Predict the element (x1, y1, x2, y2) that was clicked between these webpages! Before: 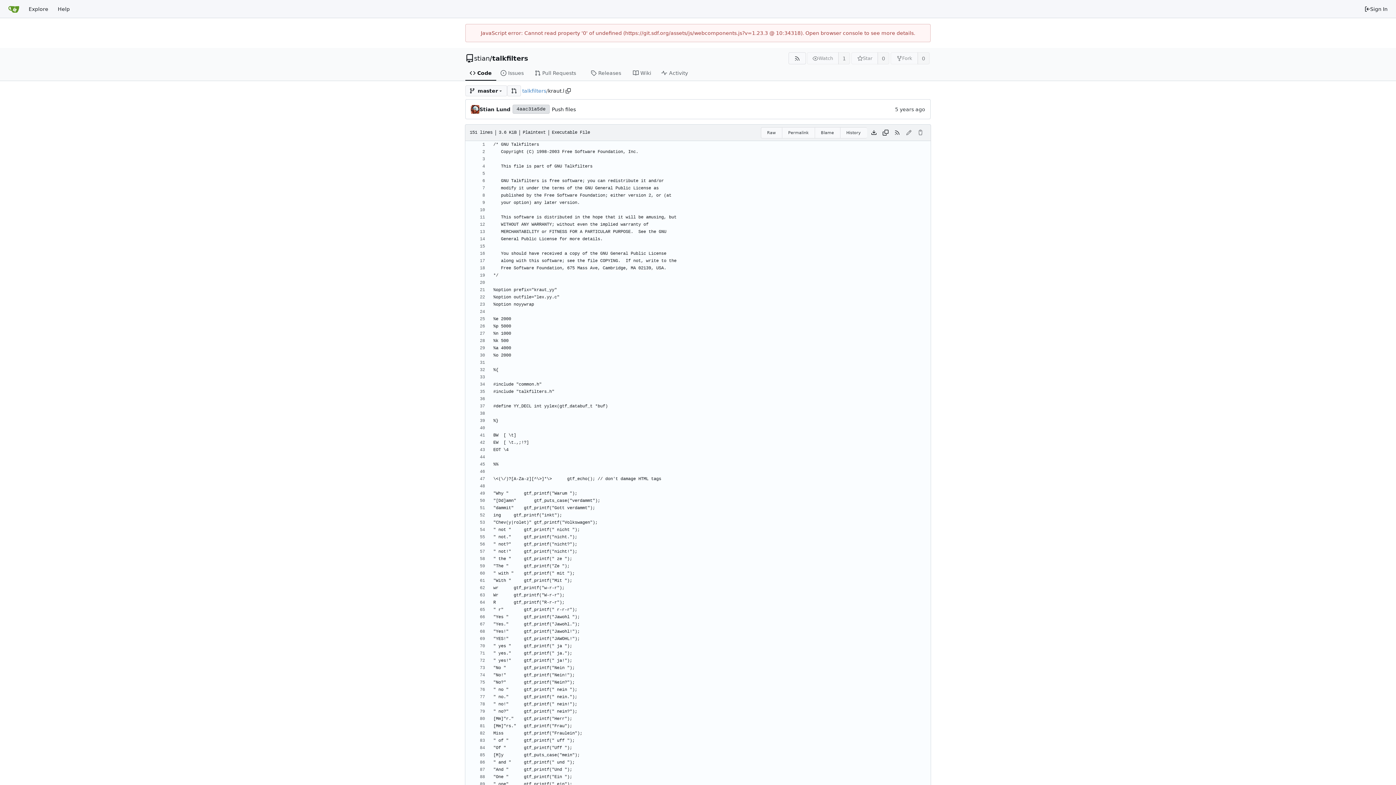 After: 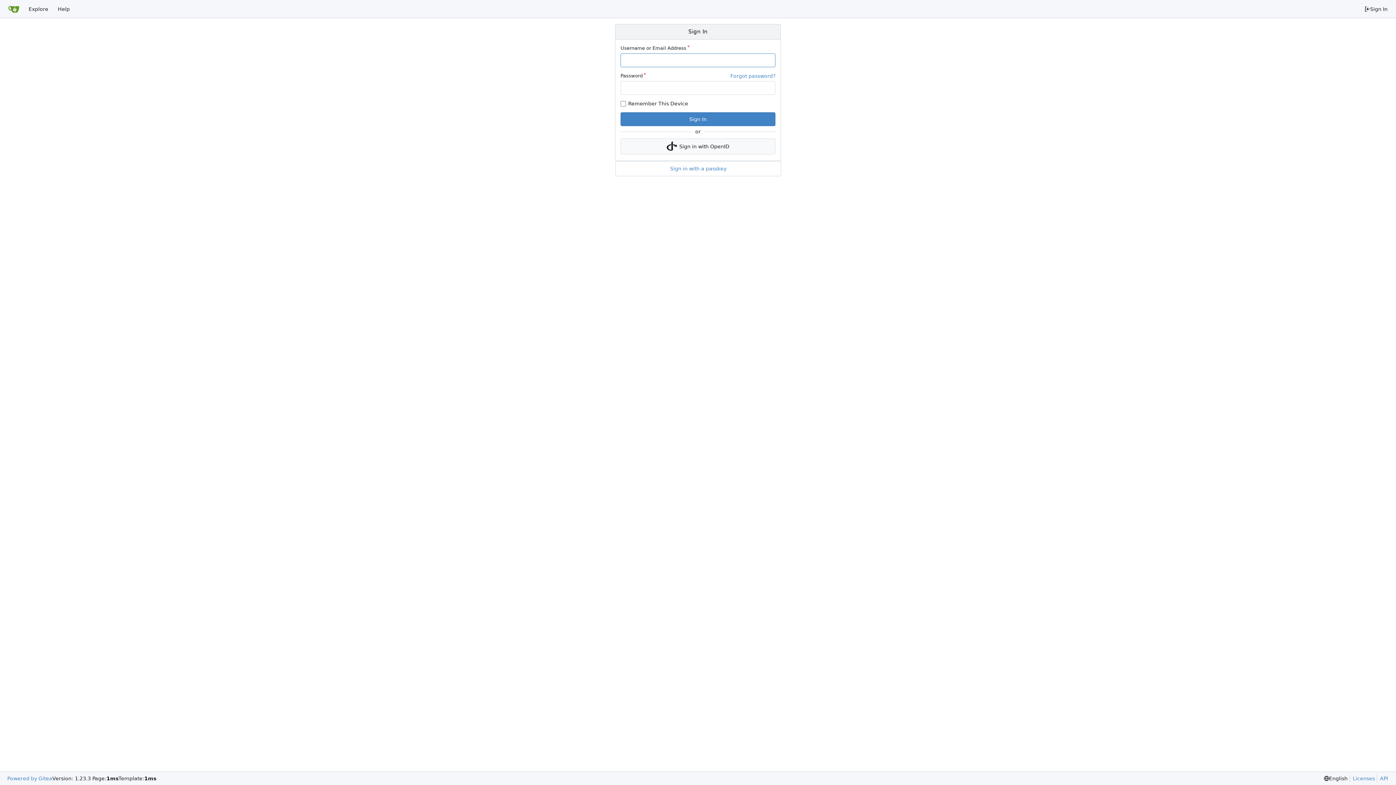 Action: bbox: (1360, 2, 1392, 15) label: Sign In